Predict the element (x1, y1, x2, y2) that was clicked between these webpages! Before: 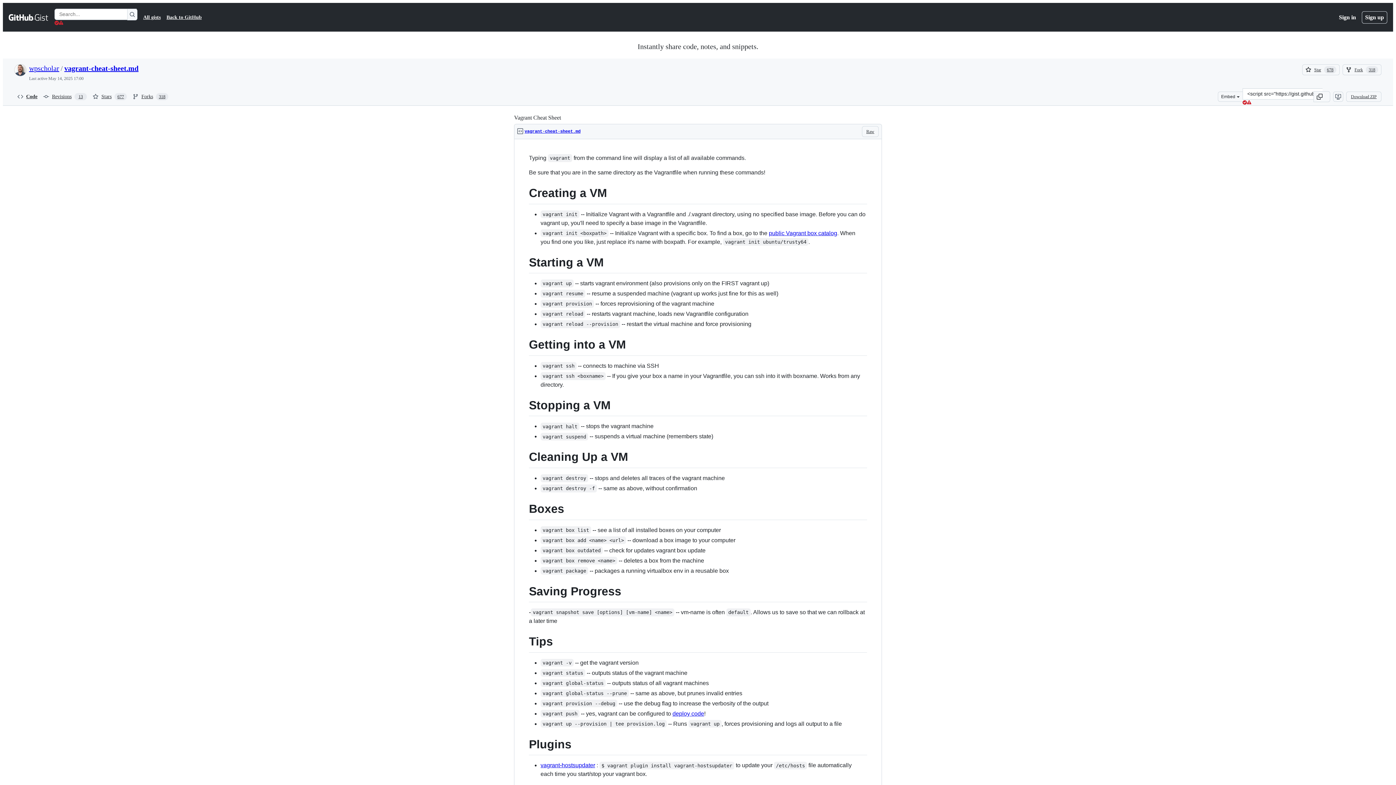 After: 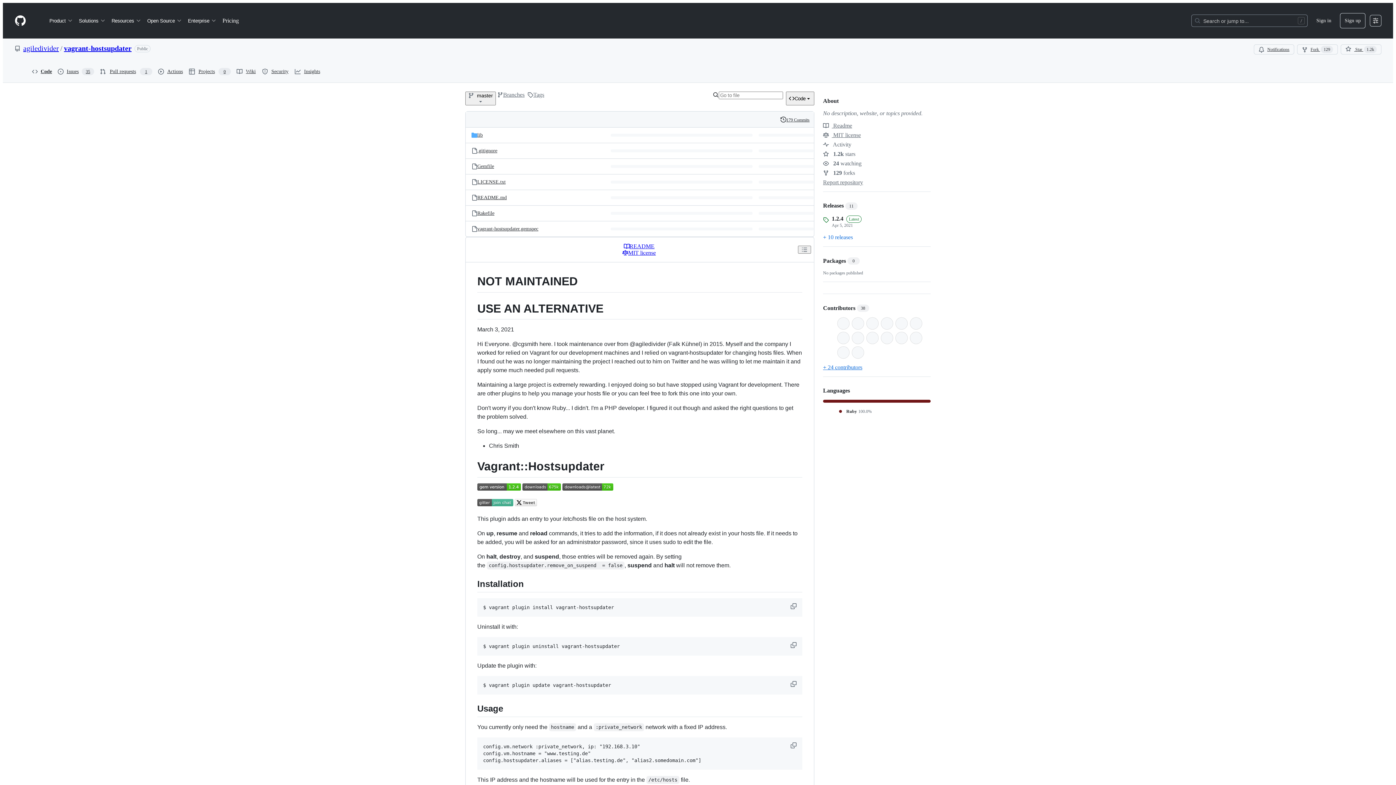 Action: label: vagrant-hostsupdater bbox: (540, 762, 595, 768)